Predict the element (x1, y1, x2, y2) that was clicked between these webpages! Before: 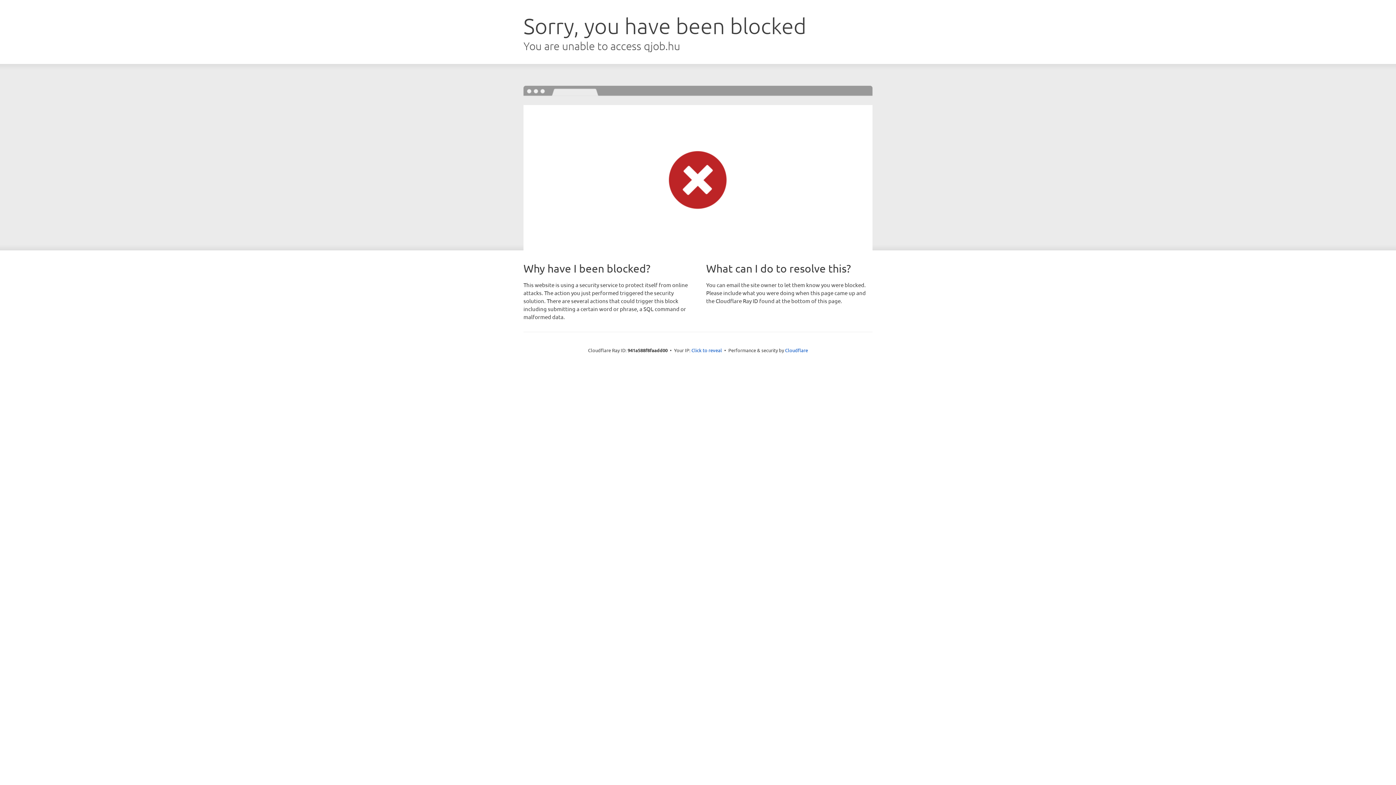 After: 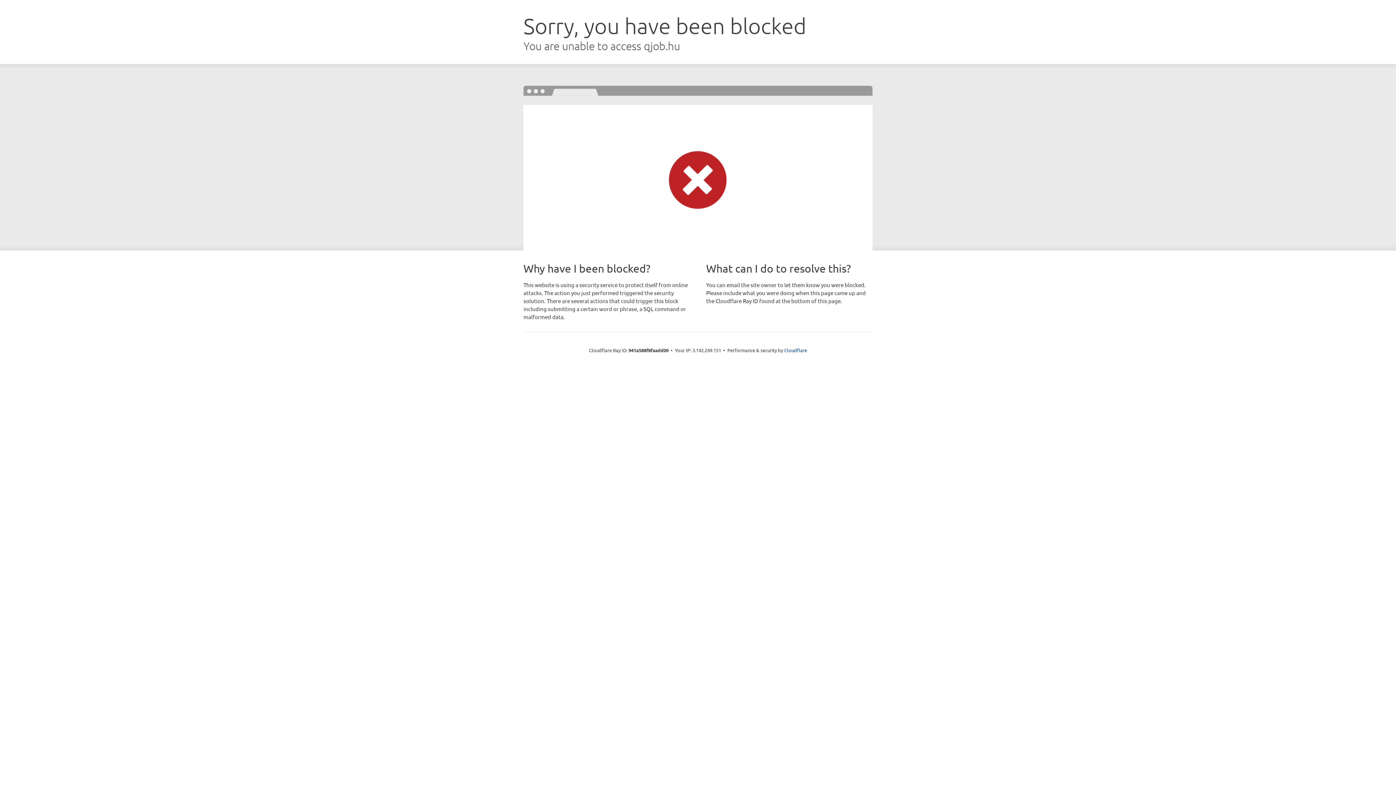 Action: bbox: (691, 346, 722, 353) label: Click to reveal